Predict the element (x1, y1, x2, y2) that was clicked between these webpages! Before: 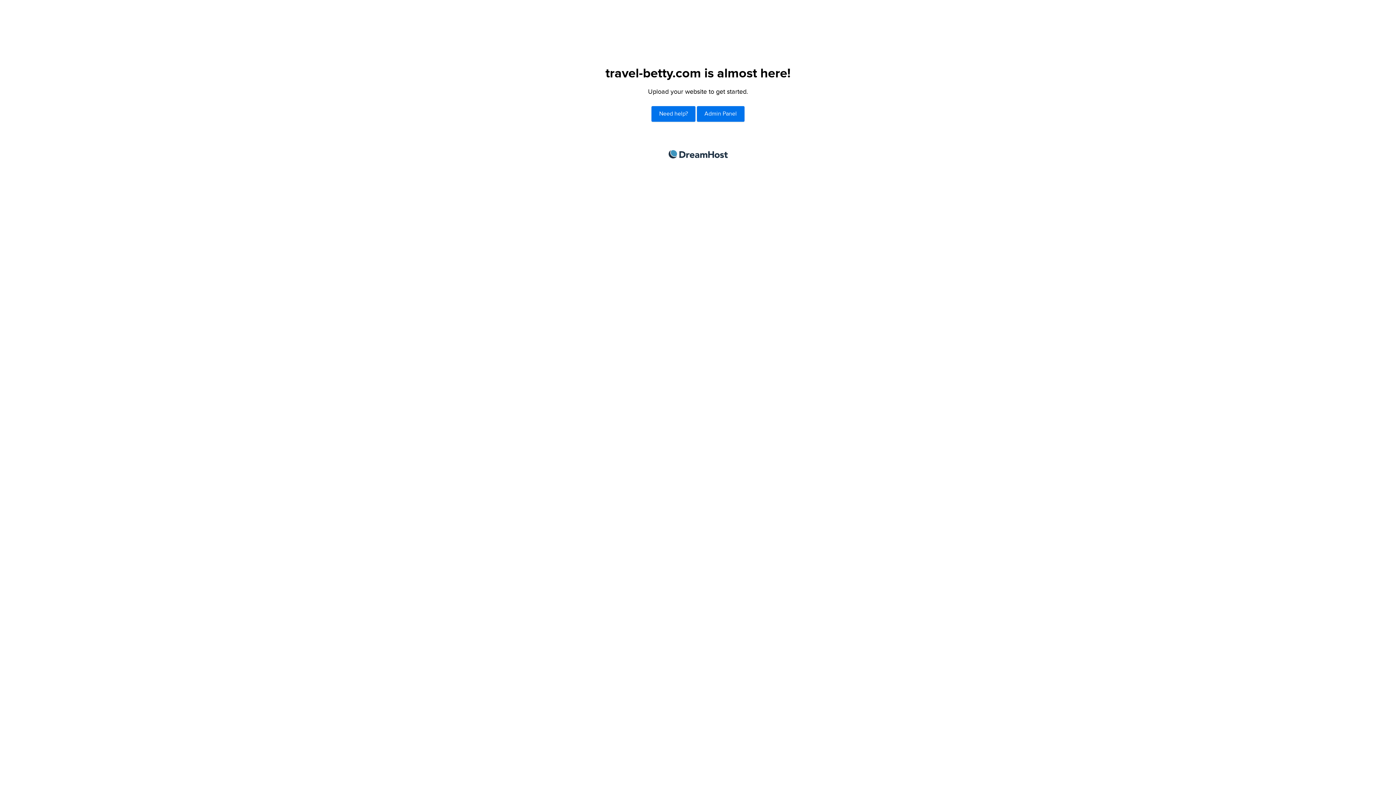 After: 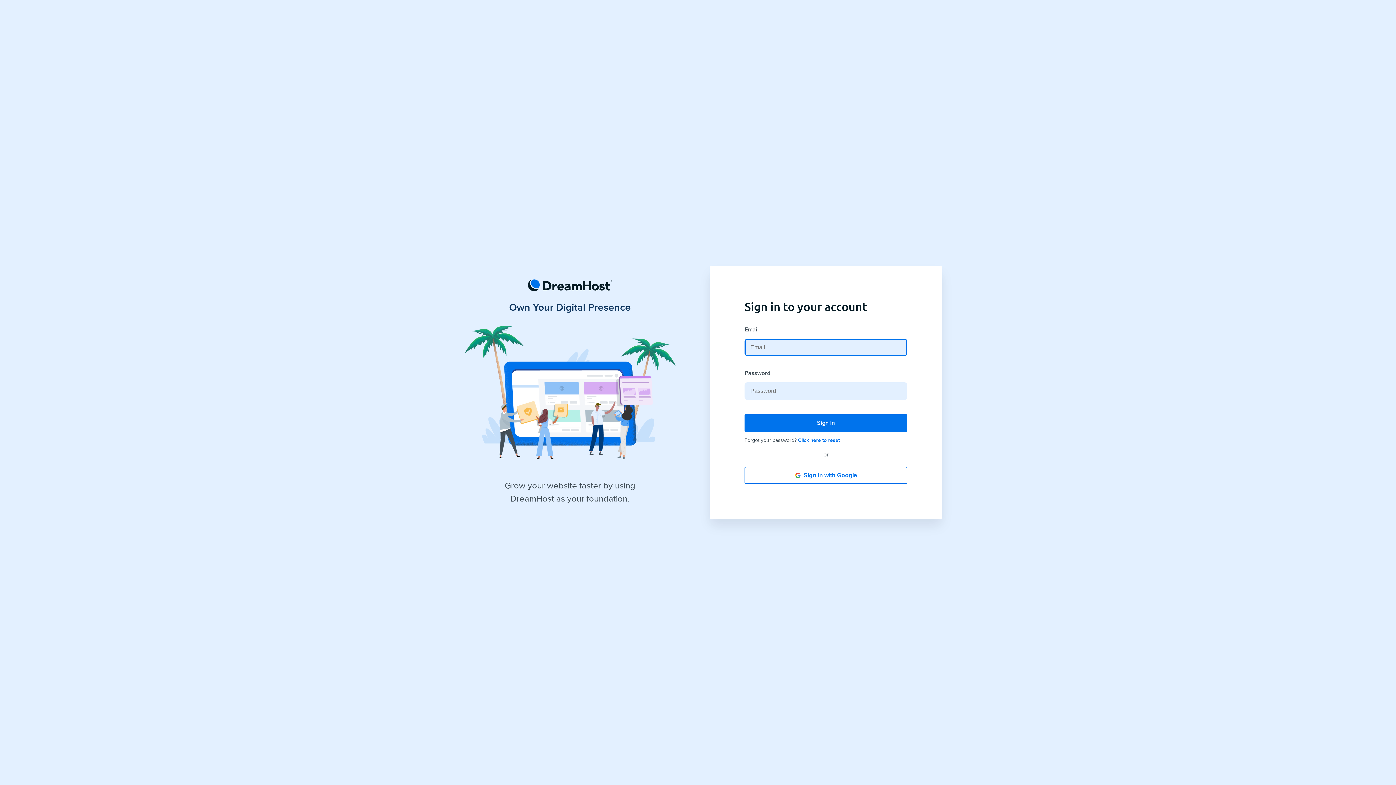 Action: bbox: (697, 106, 744, 121) label: Admin Panel